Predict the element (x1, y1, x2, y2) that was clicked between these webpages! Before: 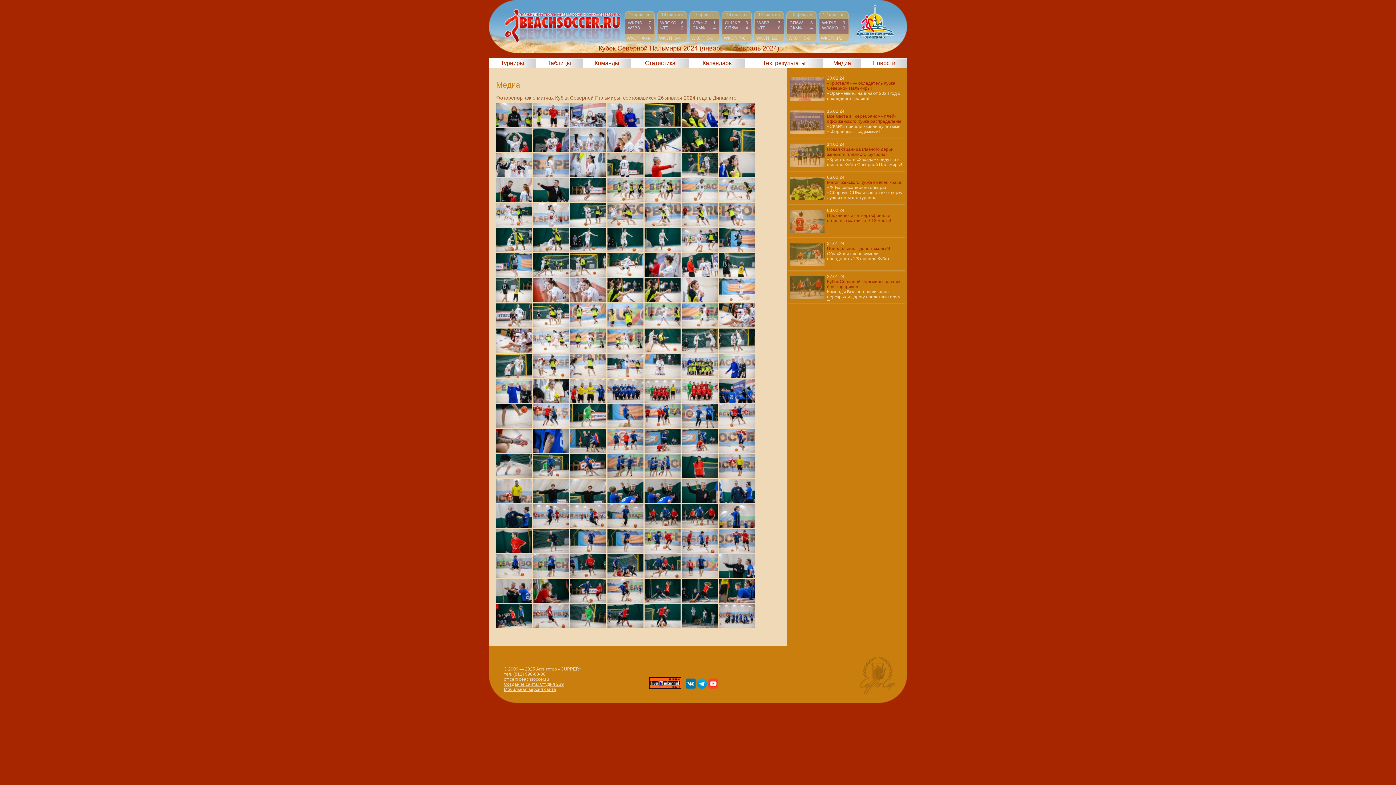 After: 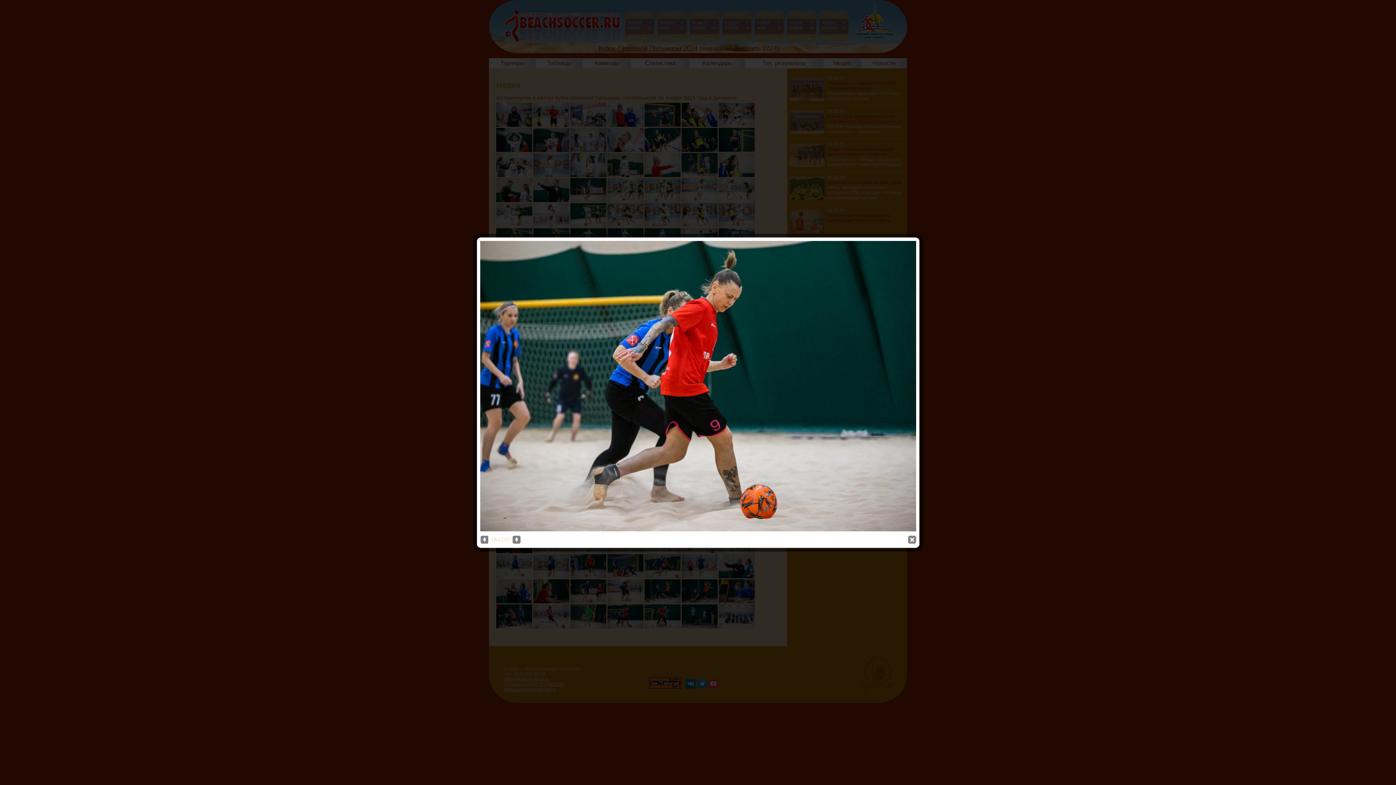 Action: bbox: (607, 624, 643, 629)